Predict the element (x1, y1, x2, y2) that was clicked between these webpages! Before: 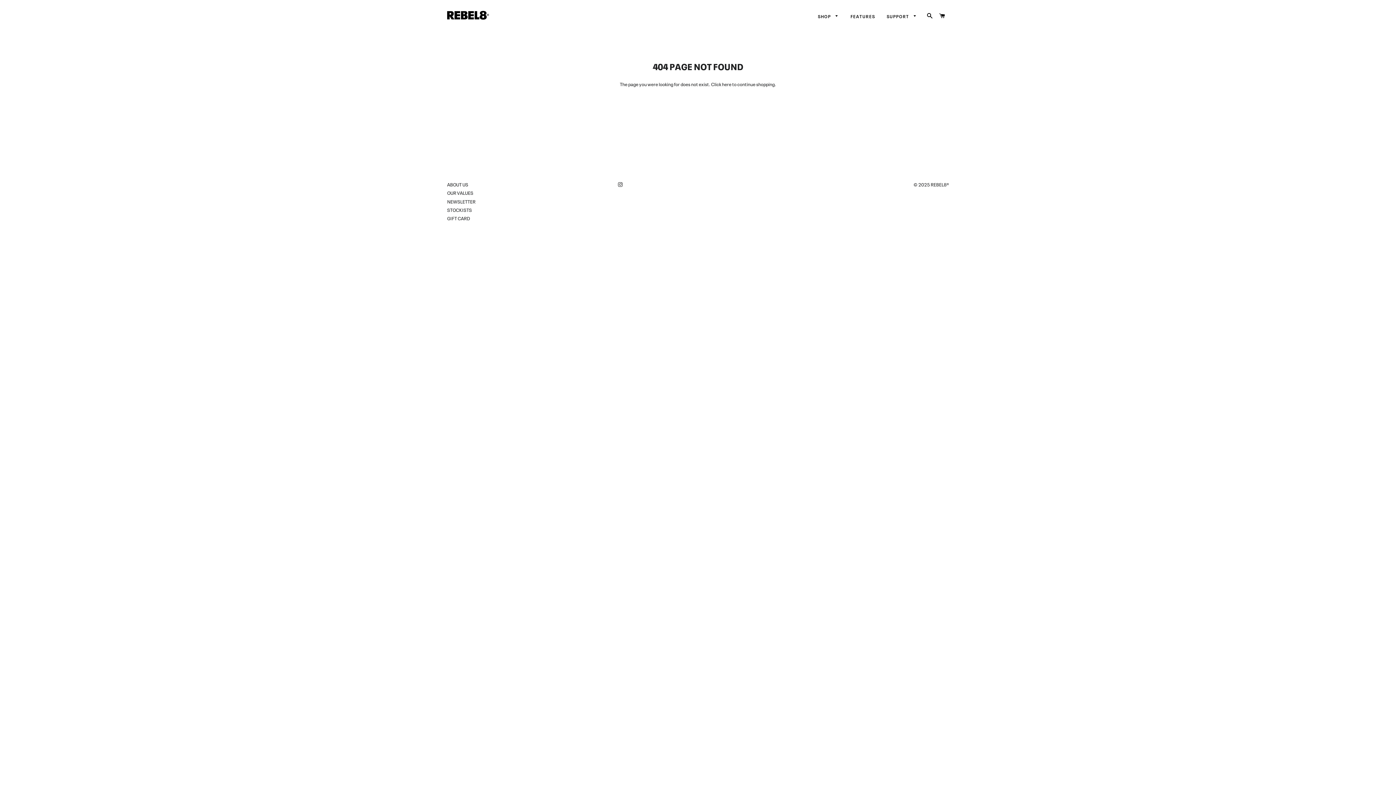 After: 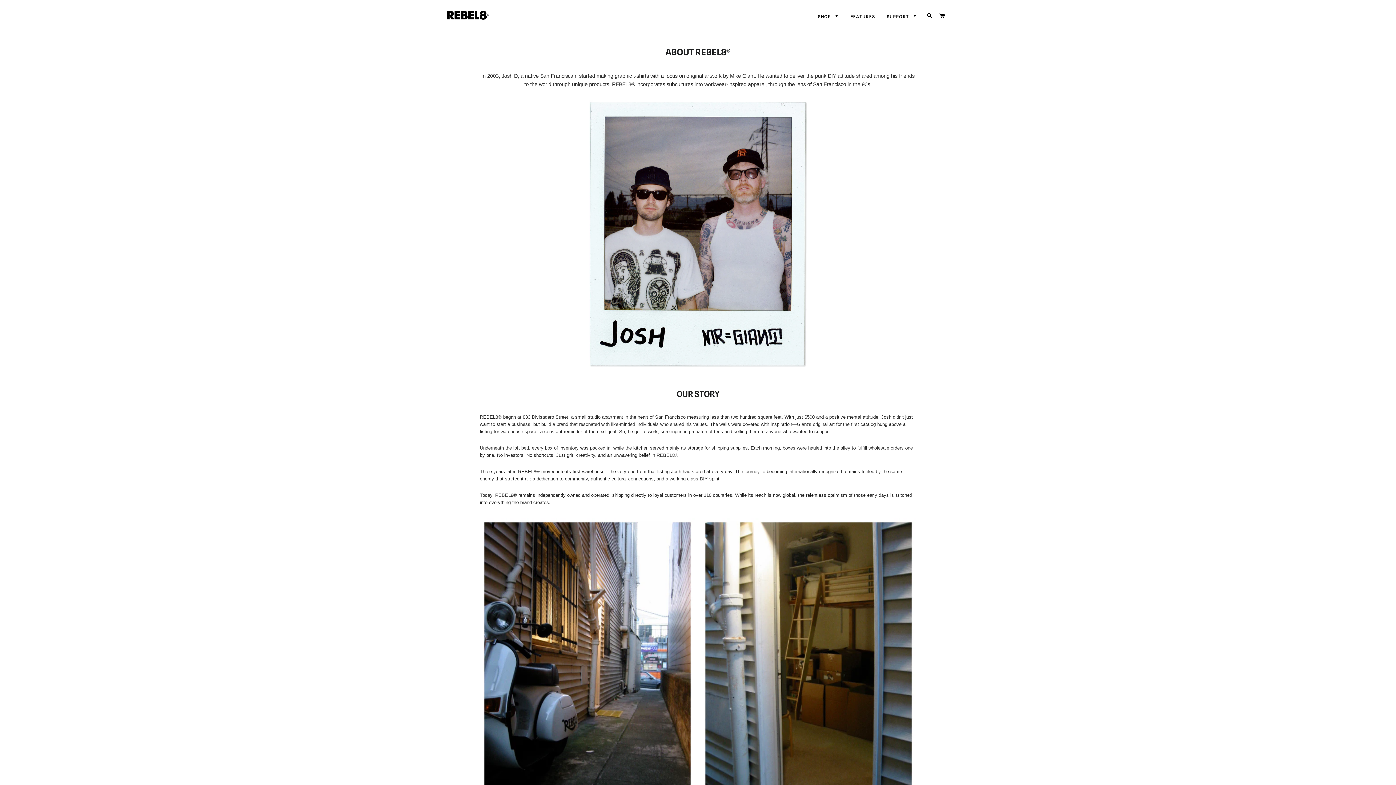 Action: bbox: (447, 181, 468, 187) label: ABOUT US